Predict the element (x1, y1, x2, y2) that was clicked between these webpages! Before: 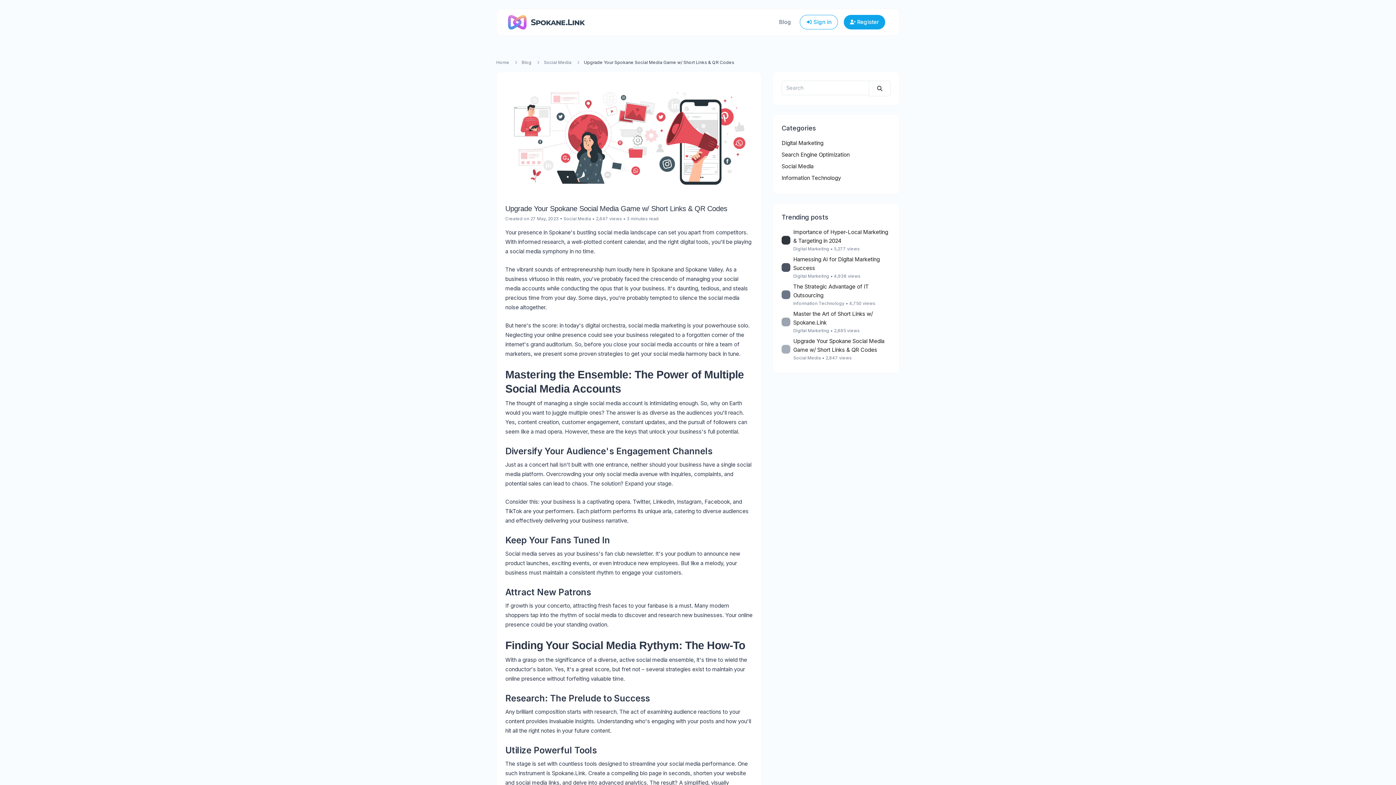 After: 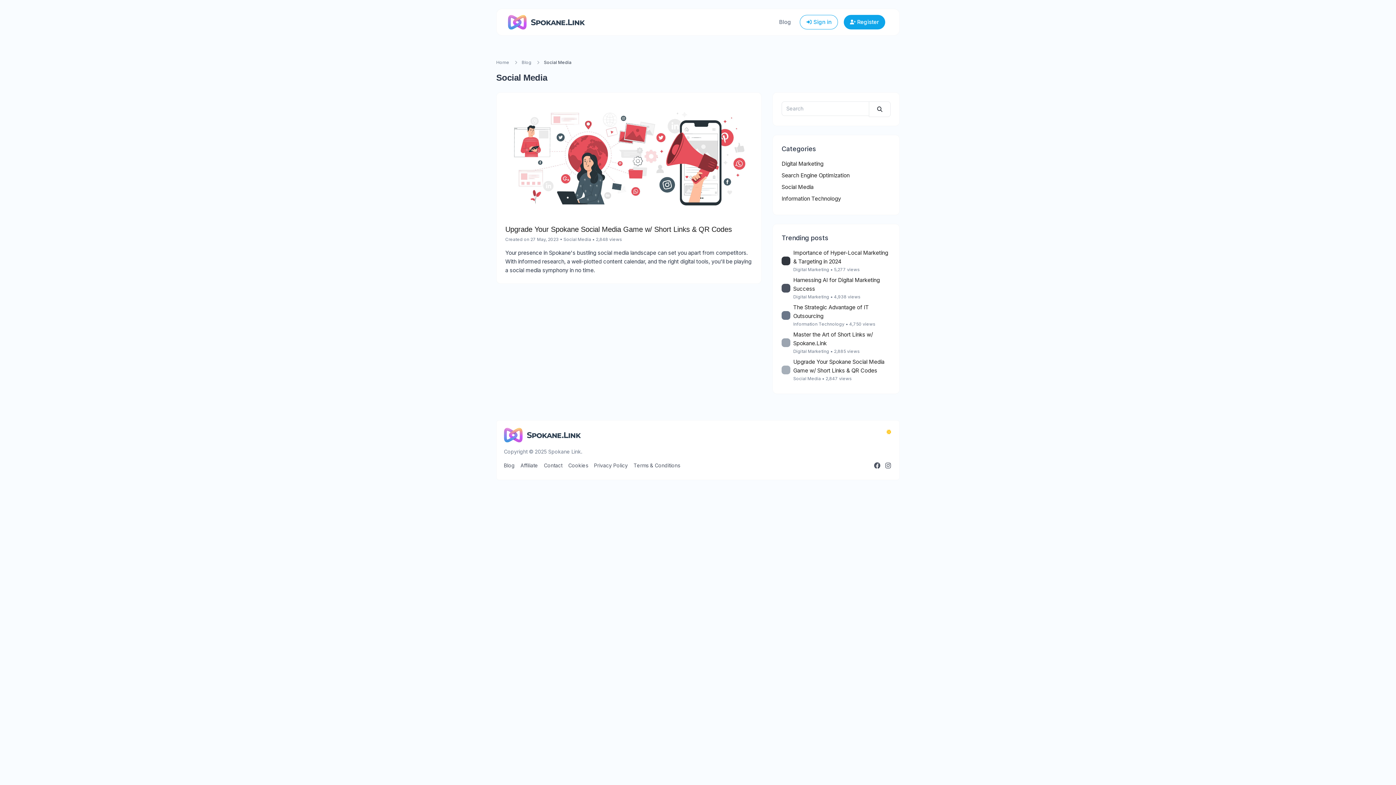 Action: bbox: (544, 59, 571, 65) label: Social Media